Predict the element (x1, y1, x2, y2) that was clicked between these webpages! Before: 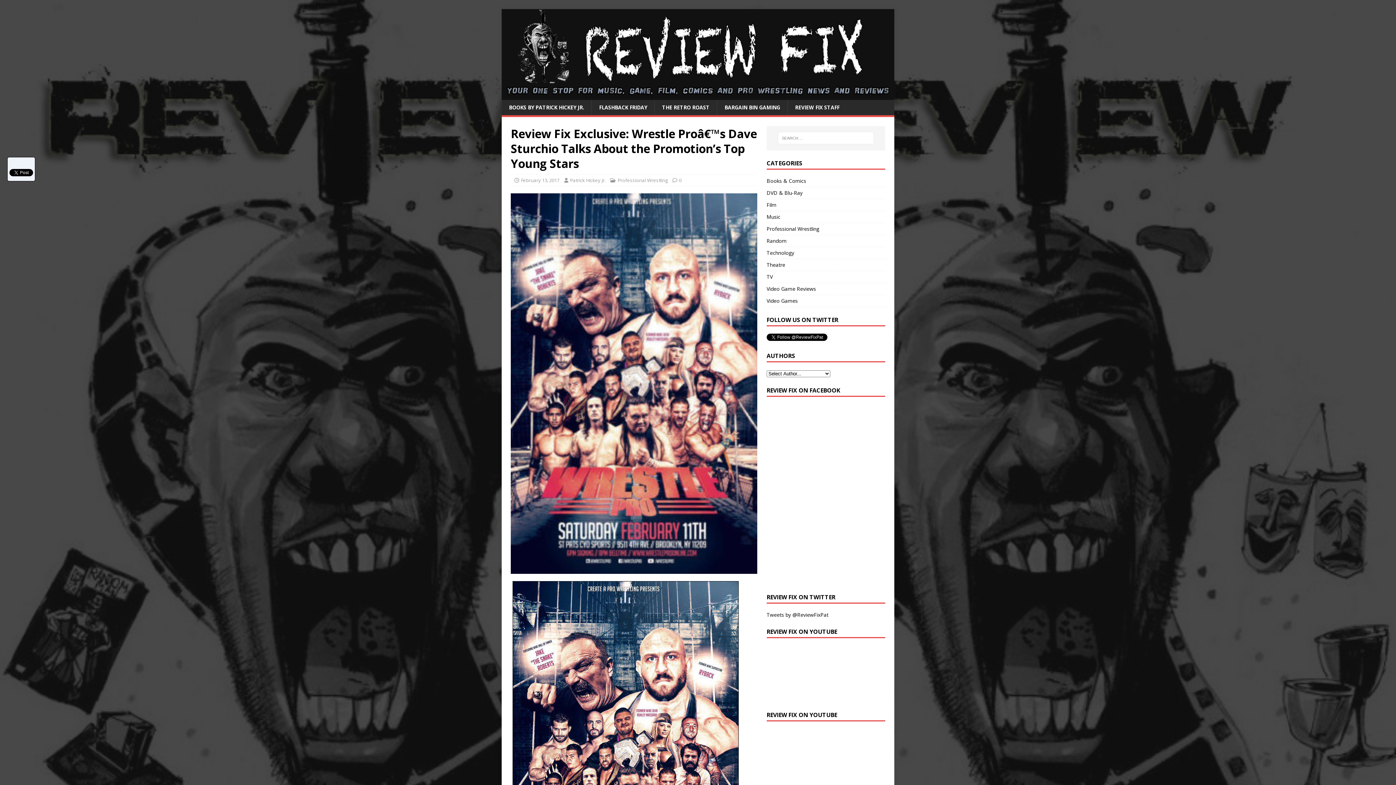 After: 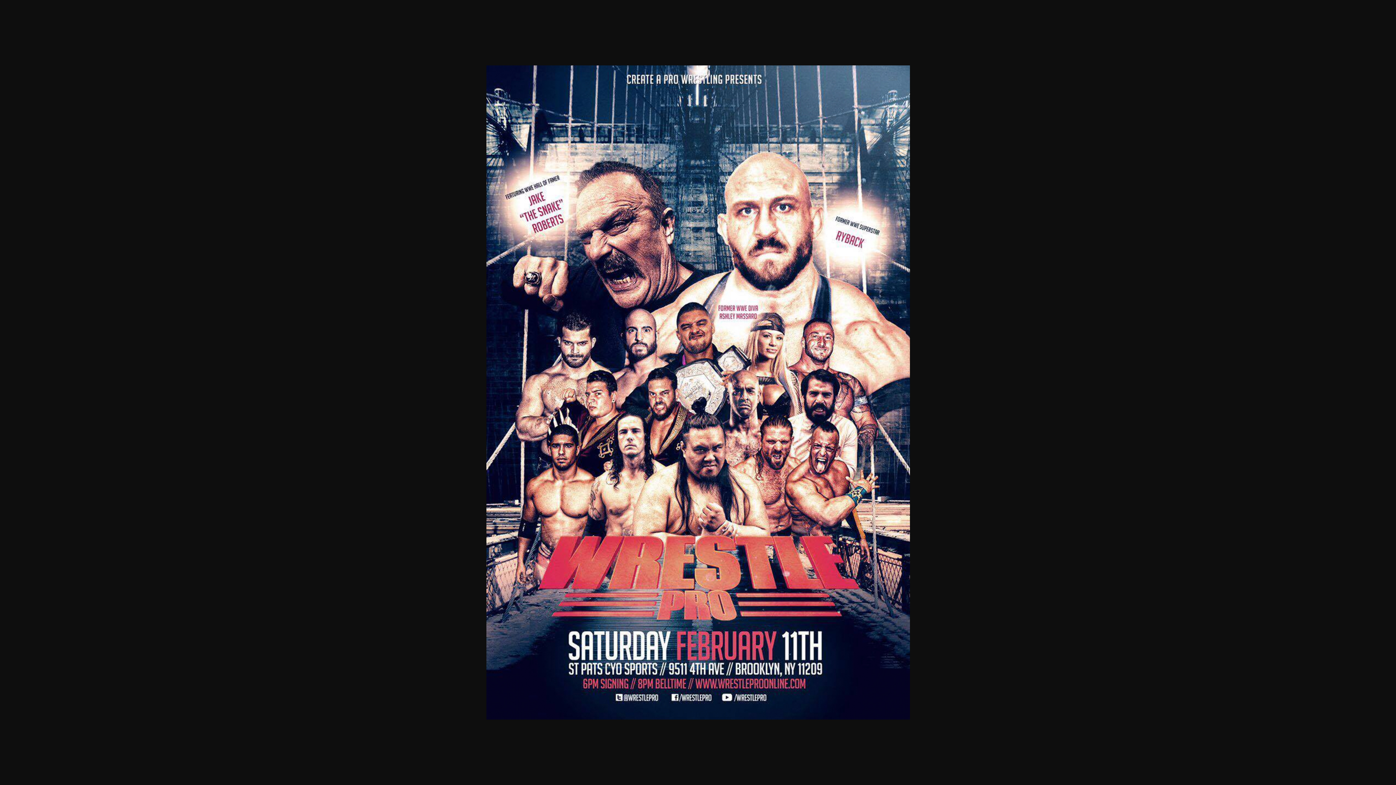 Action: bbox: (510, 581, 757, 930)